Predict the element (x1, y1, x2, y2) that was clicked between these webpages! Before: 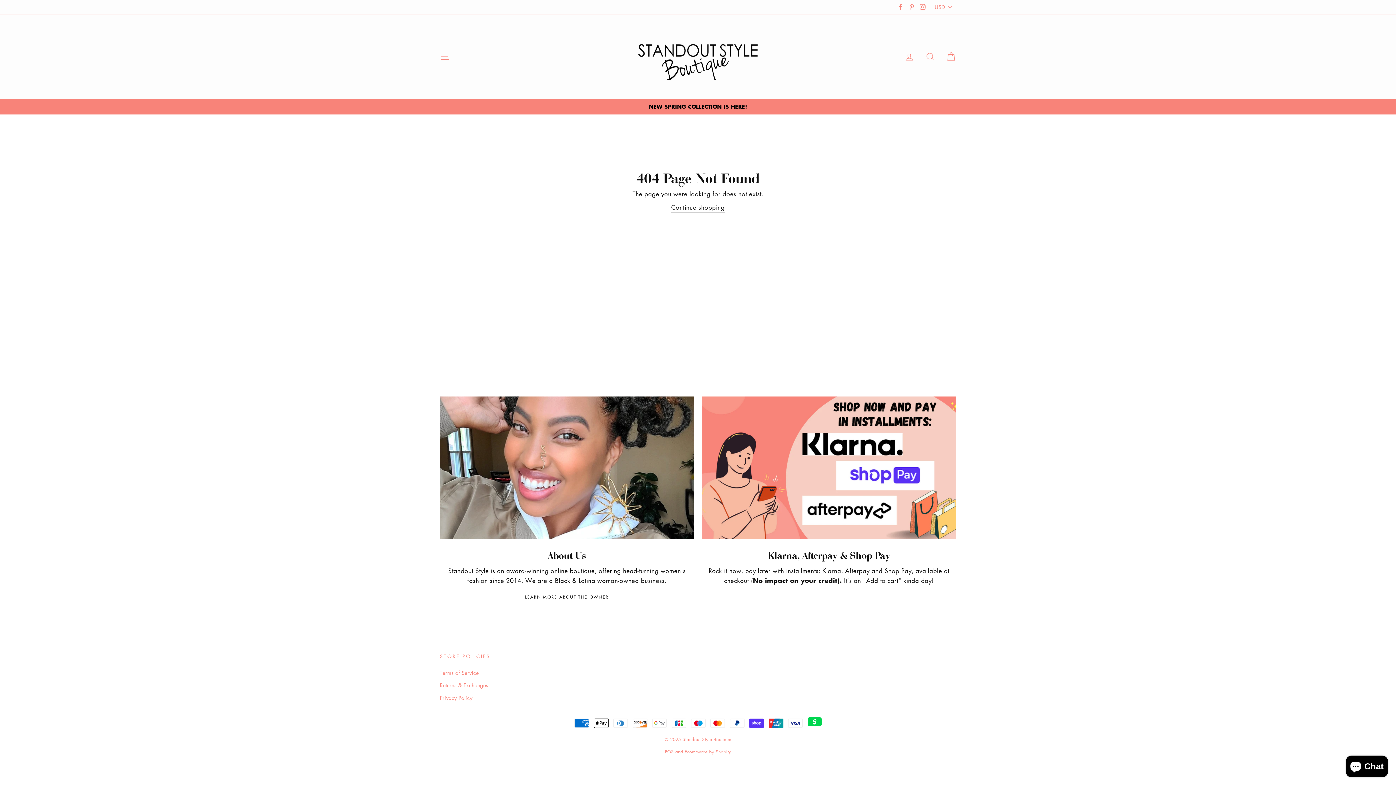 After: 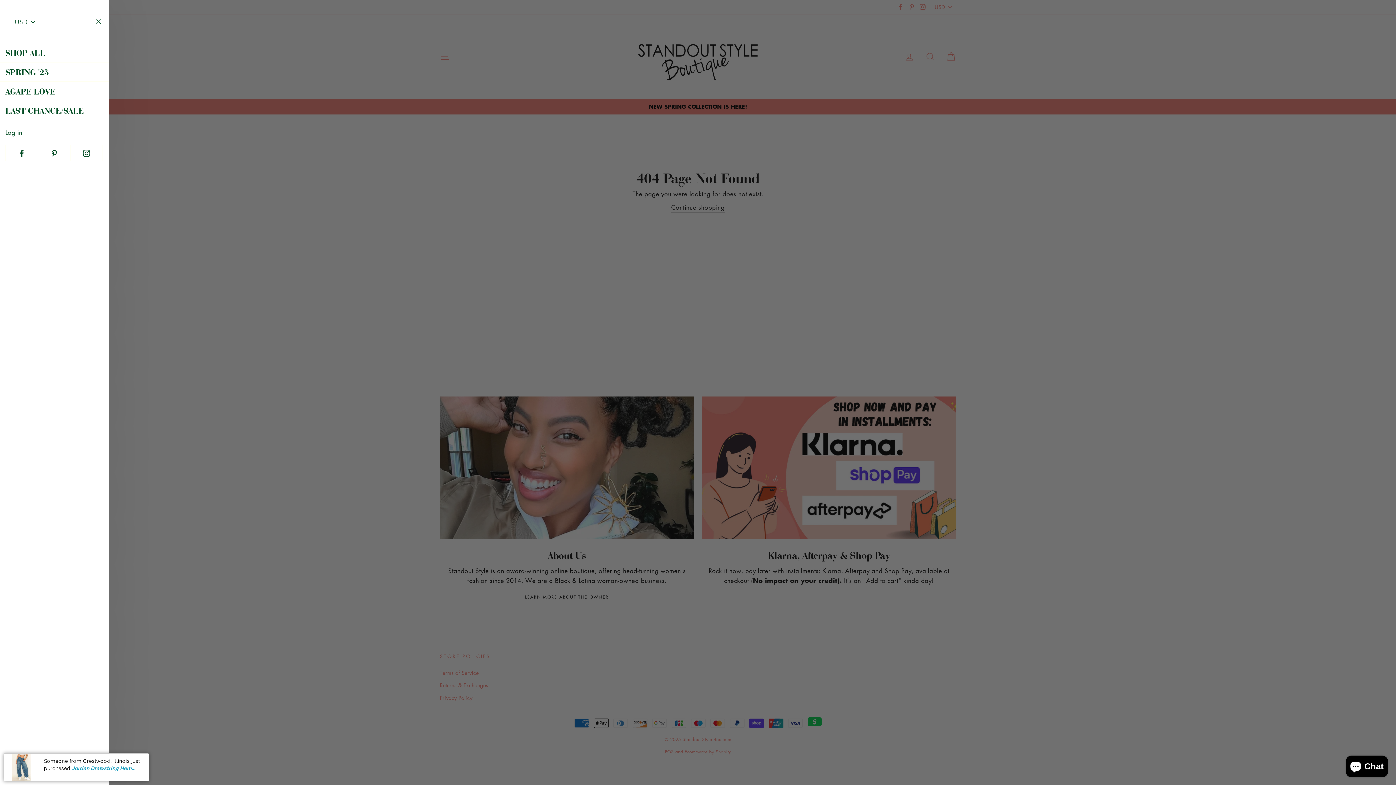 Action: bbox: (435, 48, 454, 64) label: Site navigation